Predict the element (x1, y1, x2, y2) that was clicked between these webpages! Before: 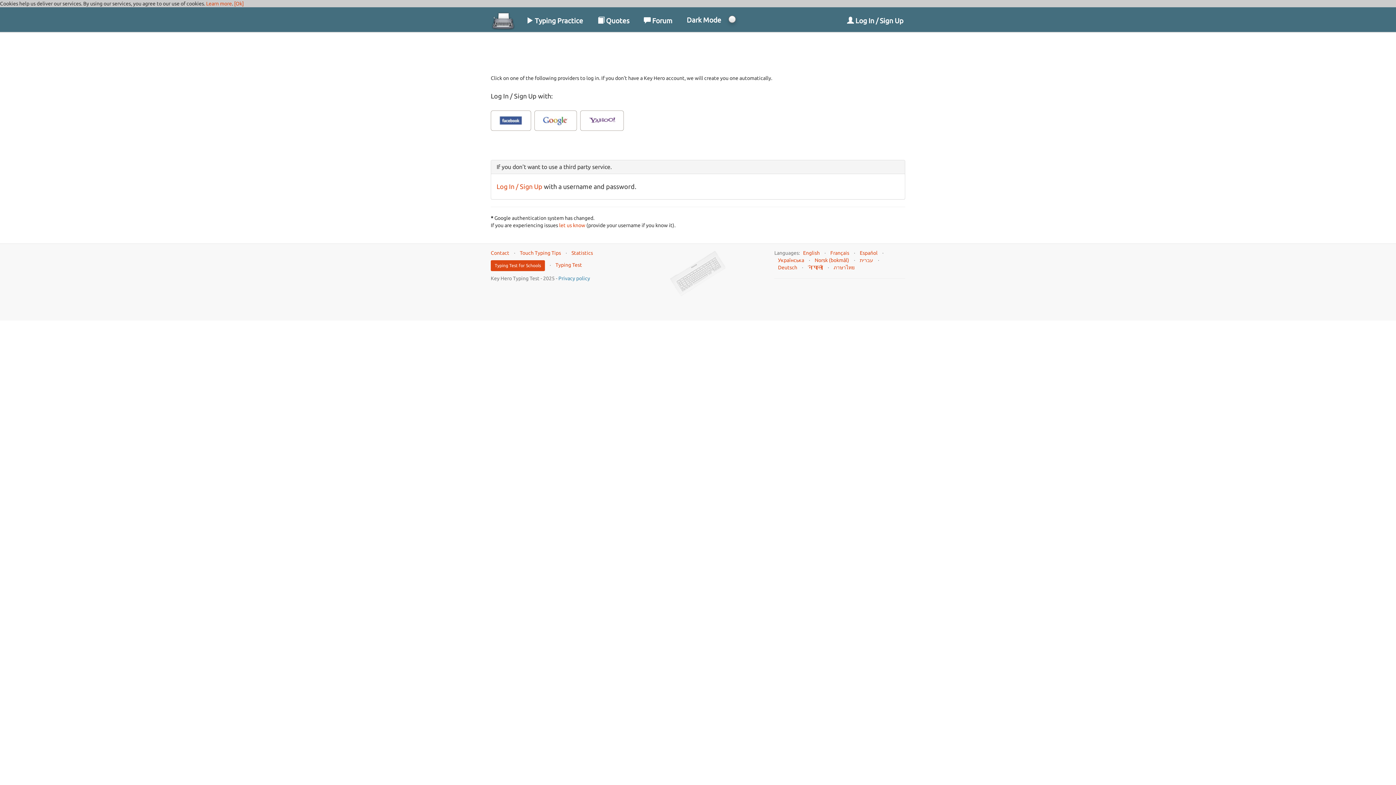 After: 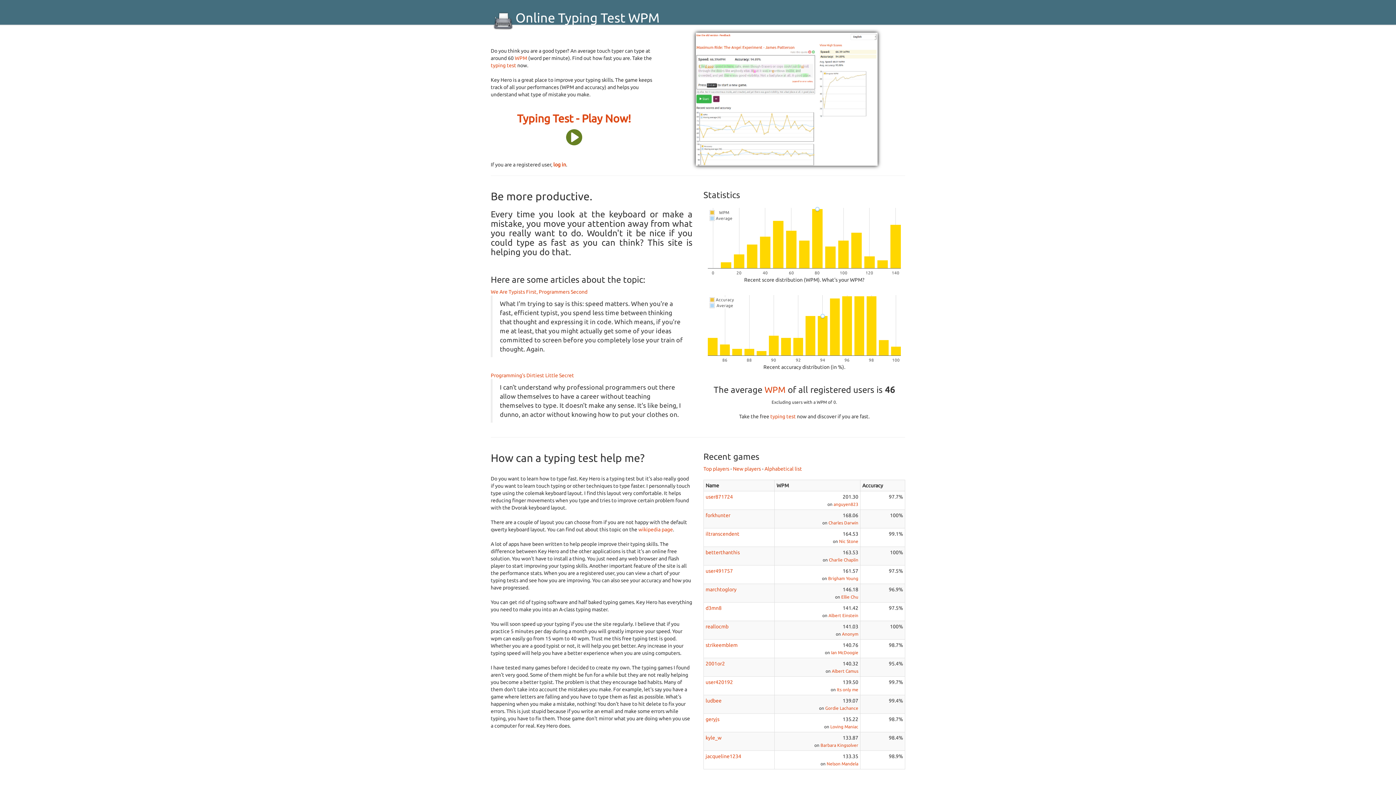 Action: bbox: (803, 250, 820, 255) label: English